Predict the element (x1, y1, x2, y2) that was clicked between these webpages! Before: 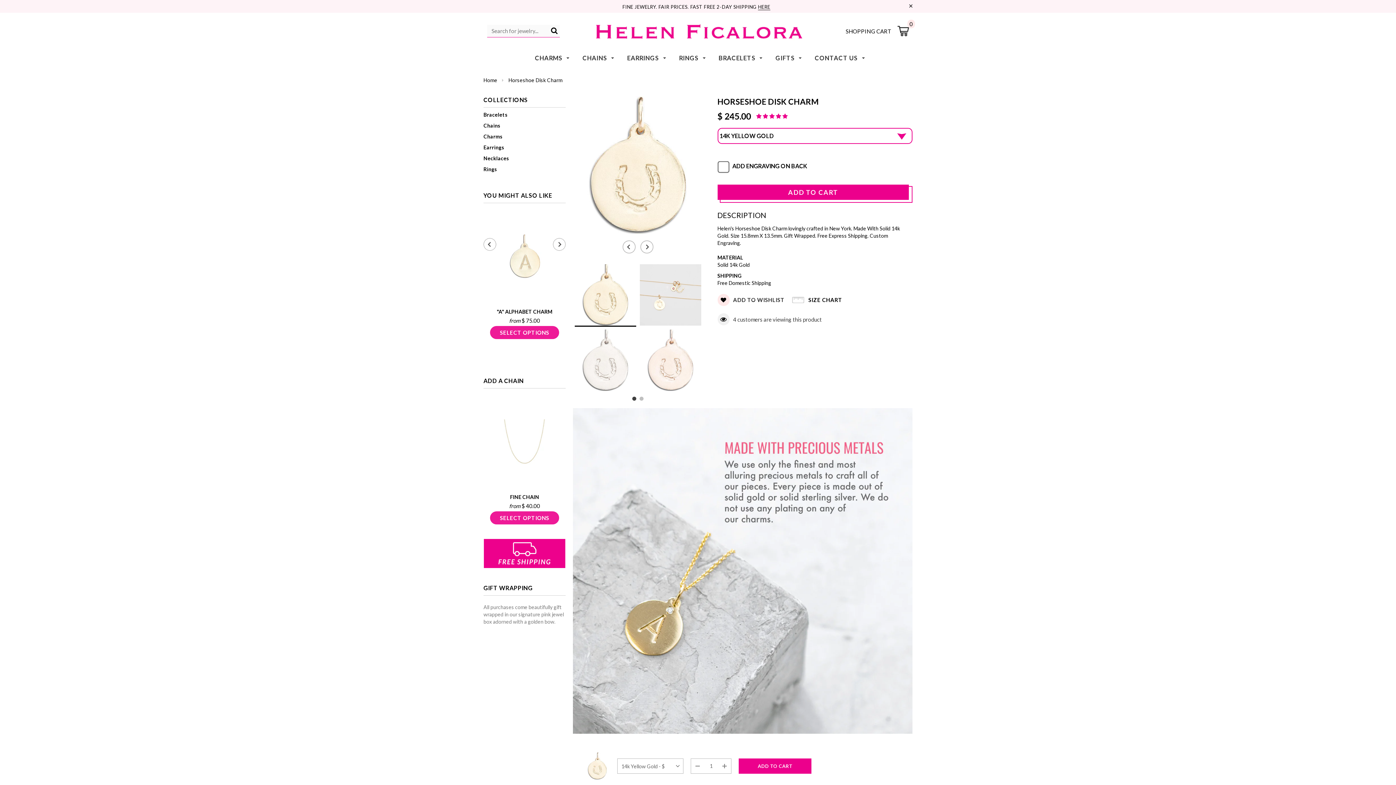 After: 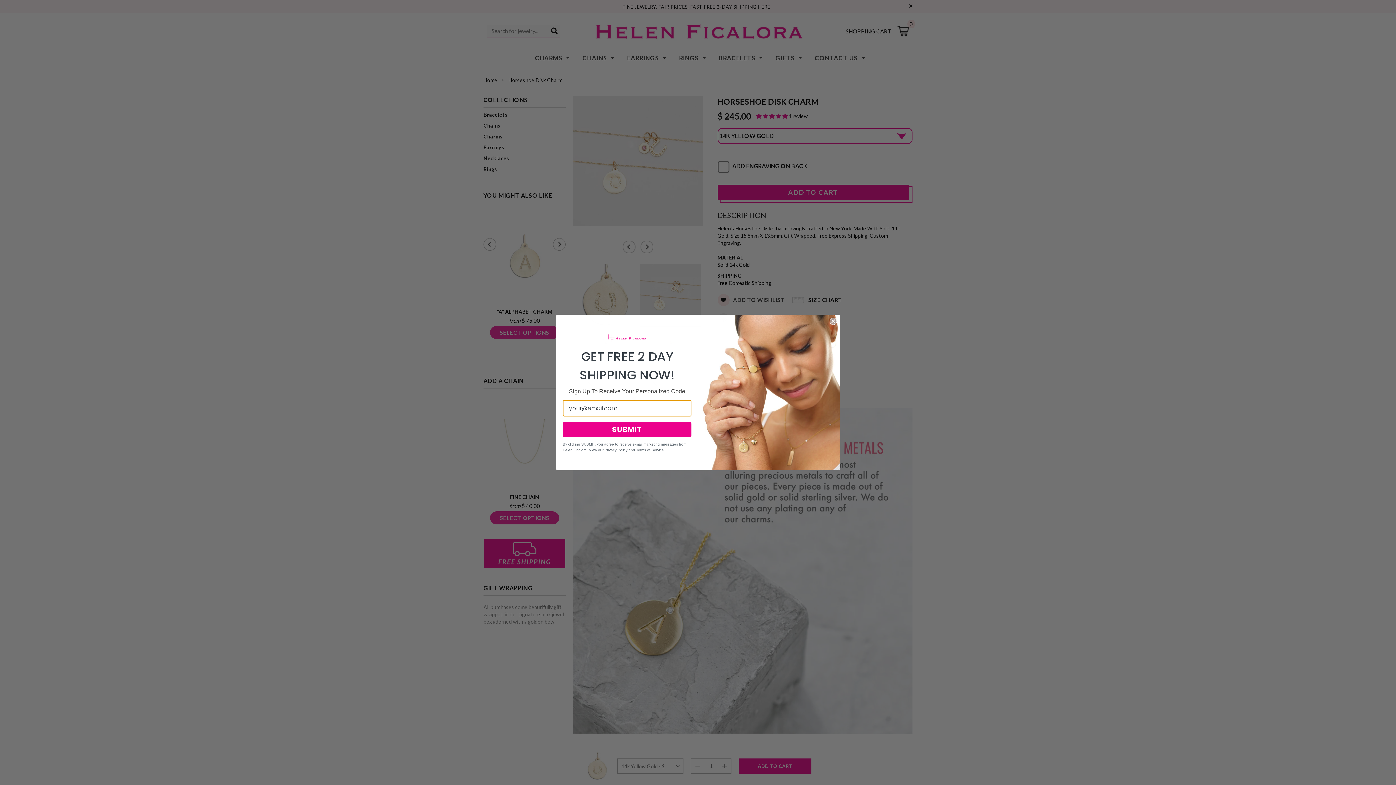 Action: bbox: (640, 264, 701, 325)